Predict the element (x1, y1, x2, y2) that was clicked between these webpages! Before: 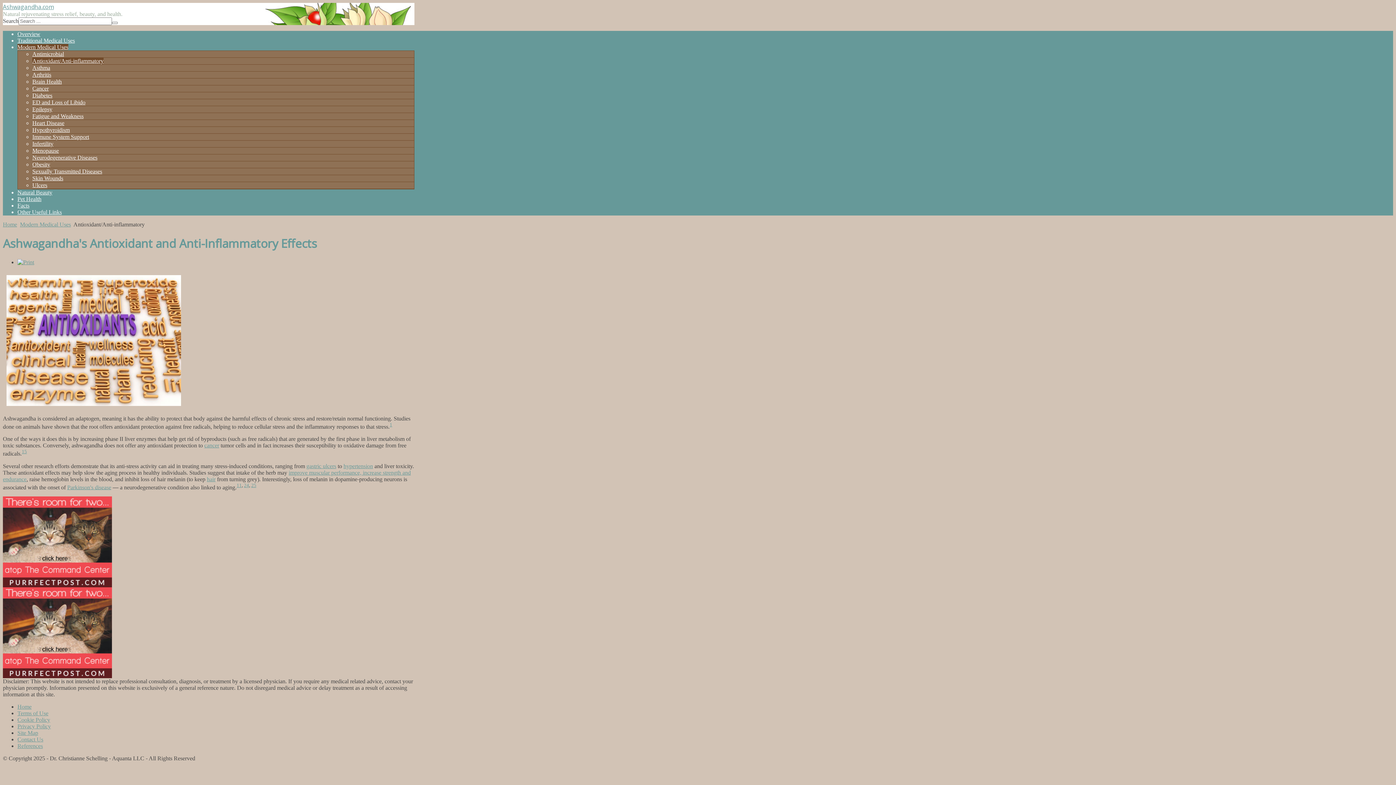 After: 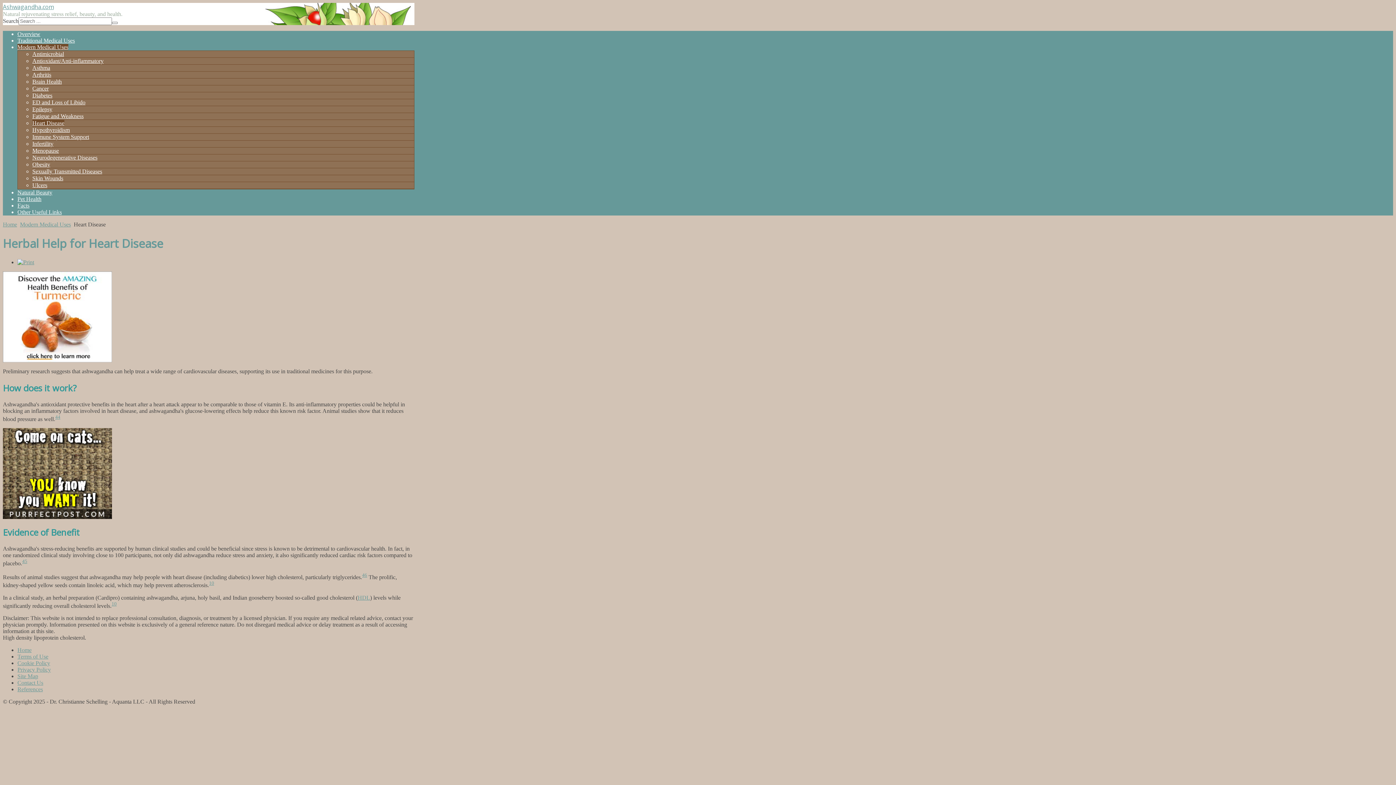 Action: label: hypertension bbox: (343, 463, 373, 469)